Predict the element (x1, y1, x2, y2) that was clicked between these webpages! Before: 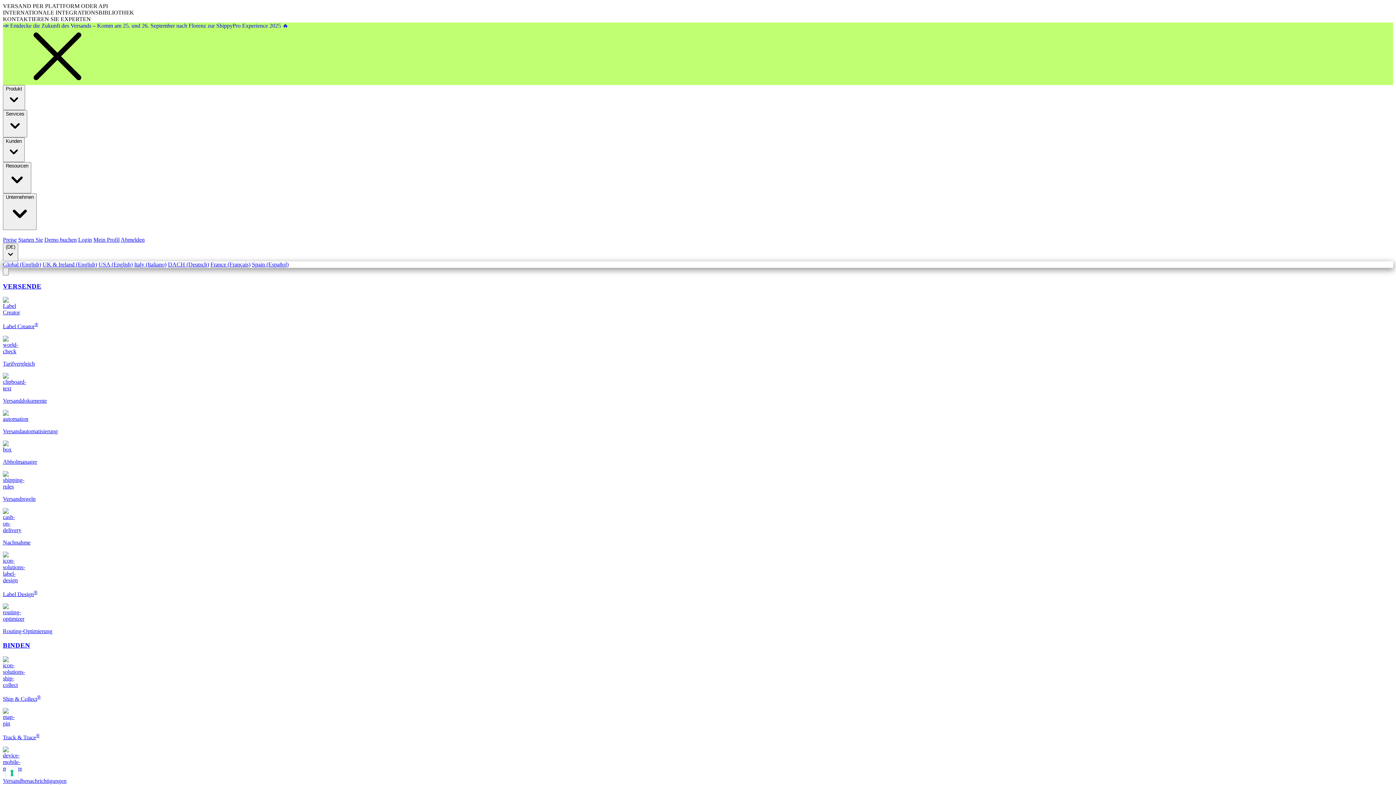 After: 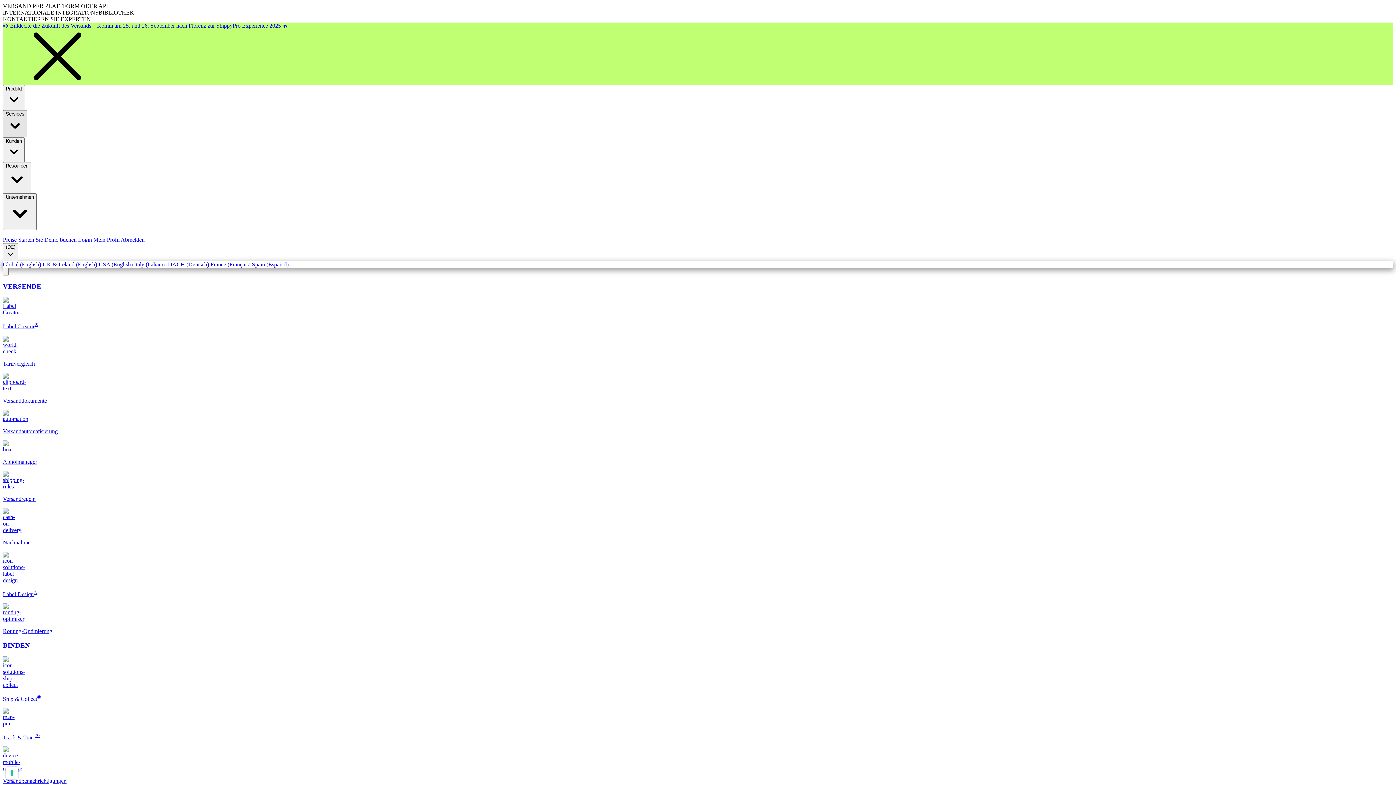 Action: label: Services bbox: (2, 110, 27, 137)